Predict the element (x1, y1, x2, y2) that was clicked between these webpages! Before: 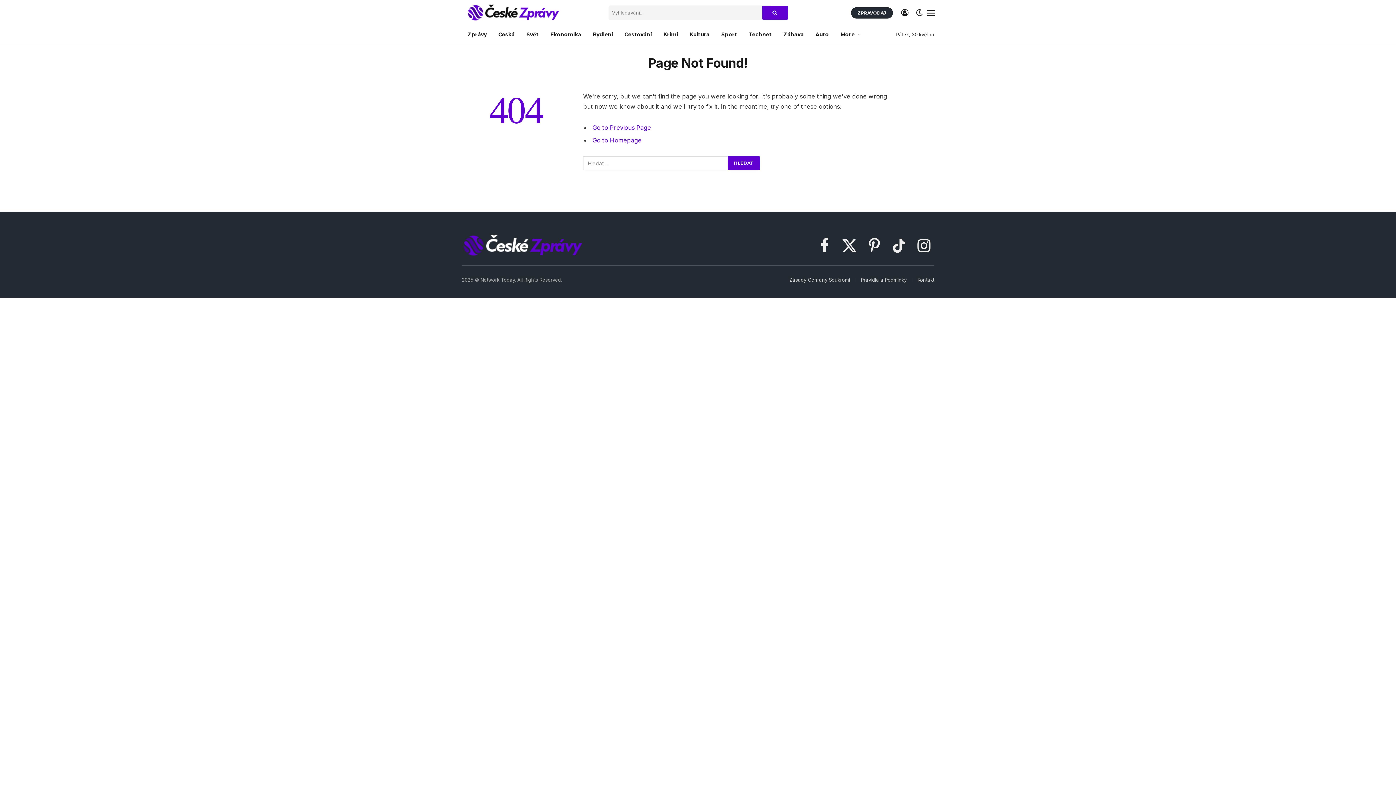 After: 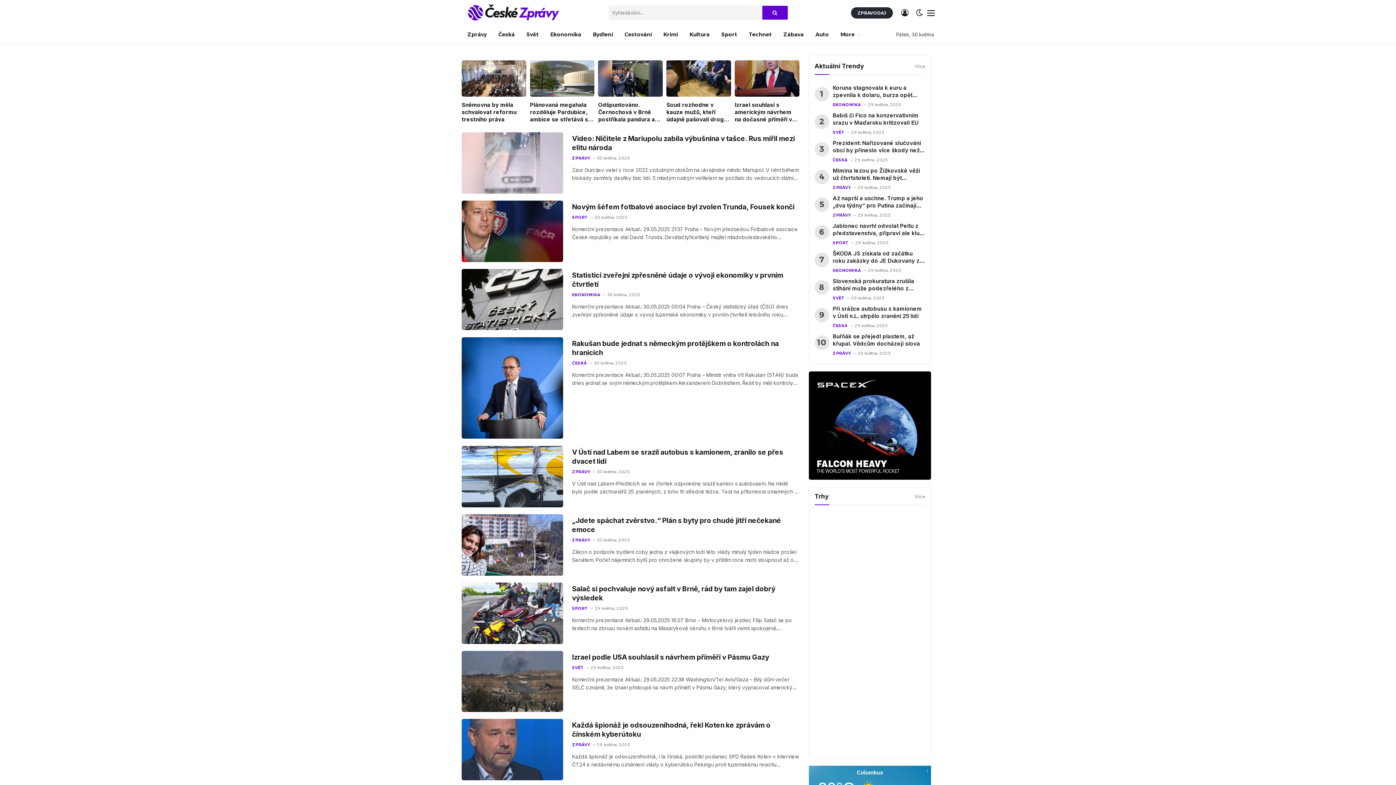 Action: bbox: (461, 0, 564, 25)